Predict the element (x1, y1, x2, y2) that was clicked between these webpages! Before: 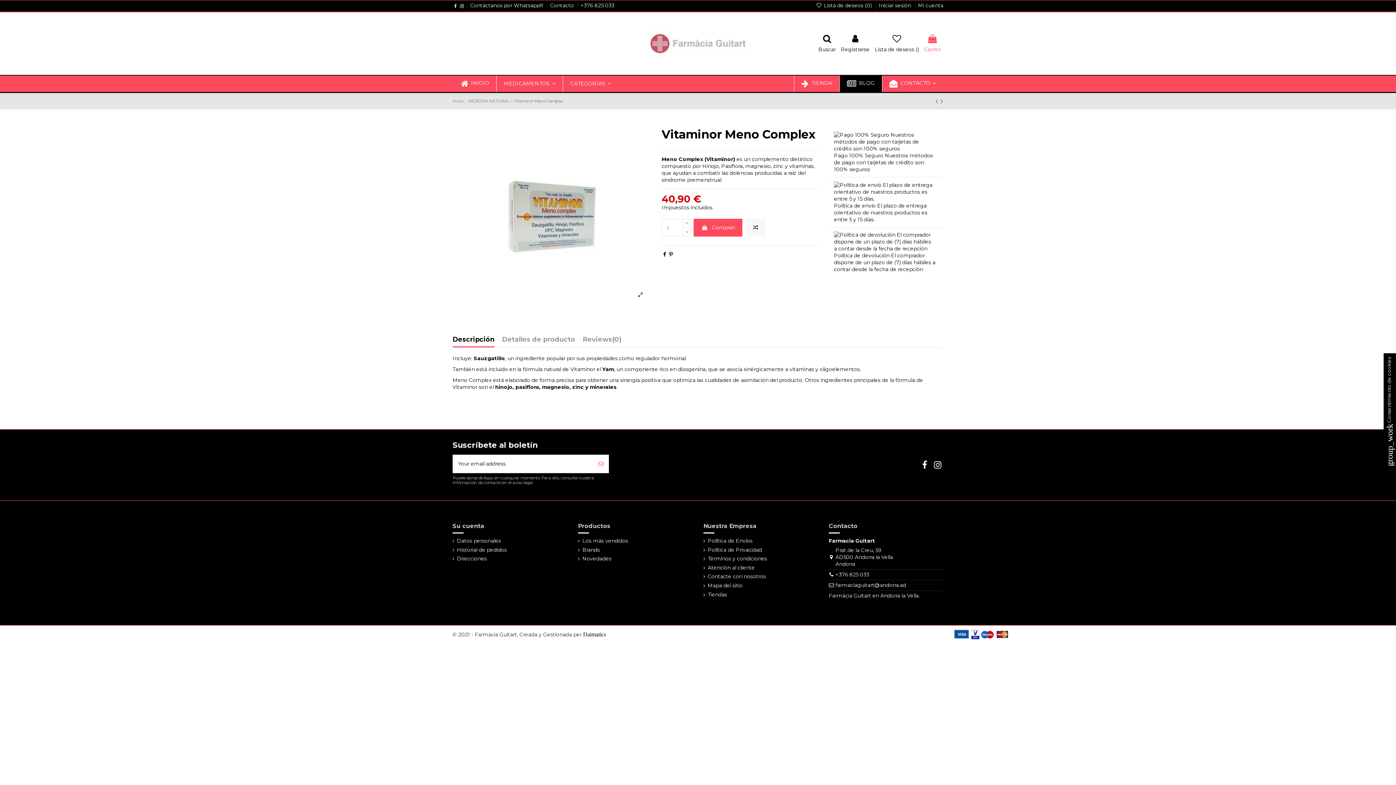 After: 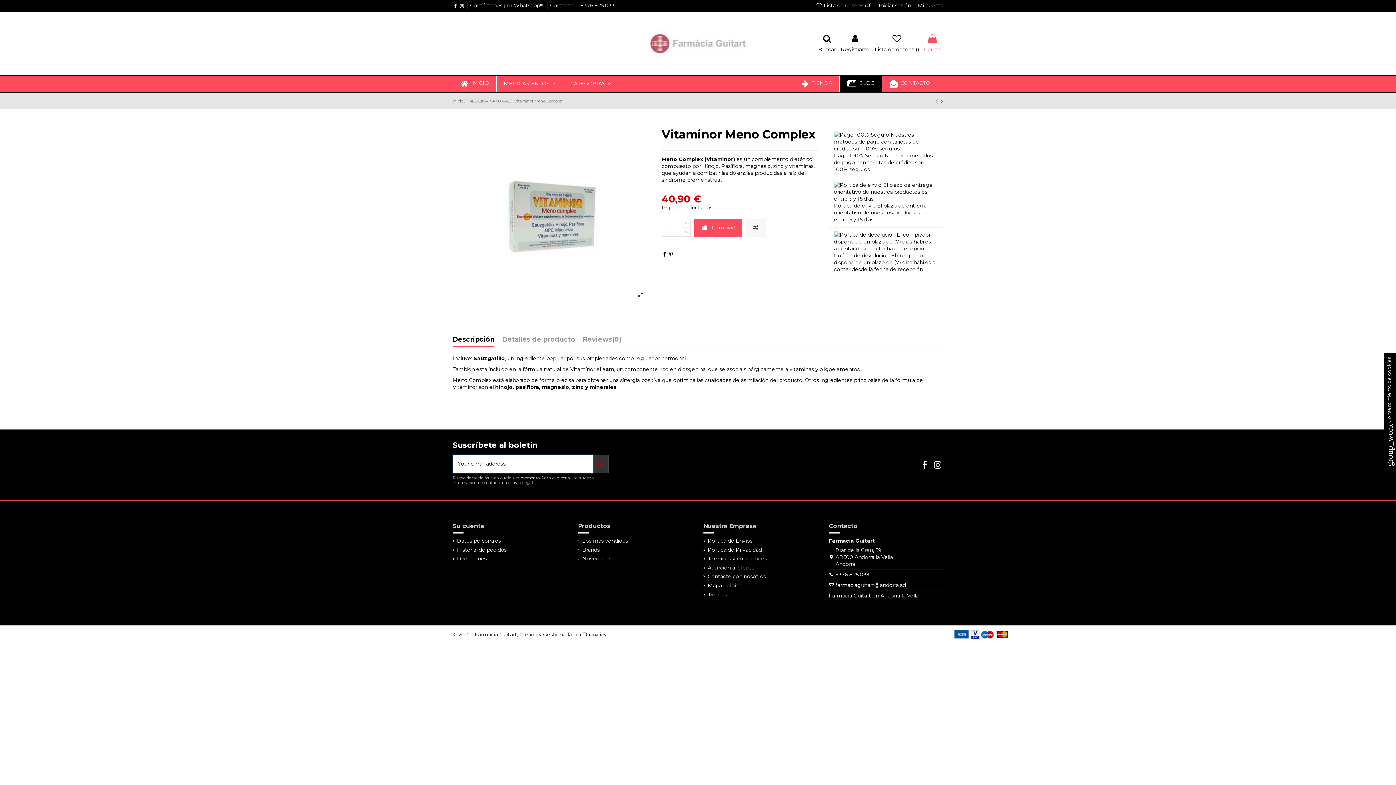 Action: label: Suscribir bbox: (593, 455, 608, 473)